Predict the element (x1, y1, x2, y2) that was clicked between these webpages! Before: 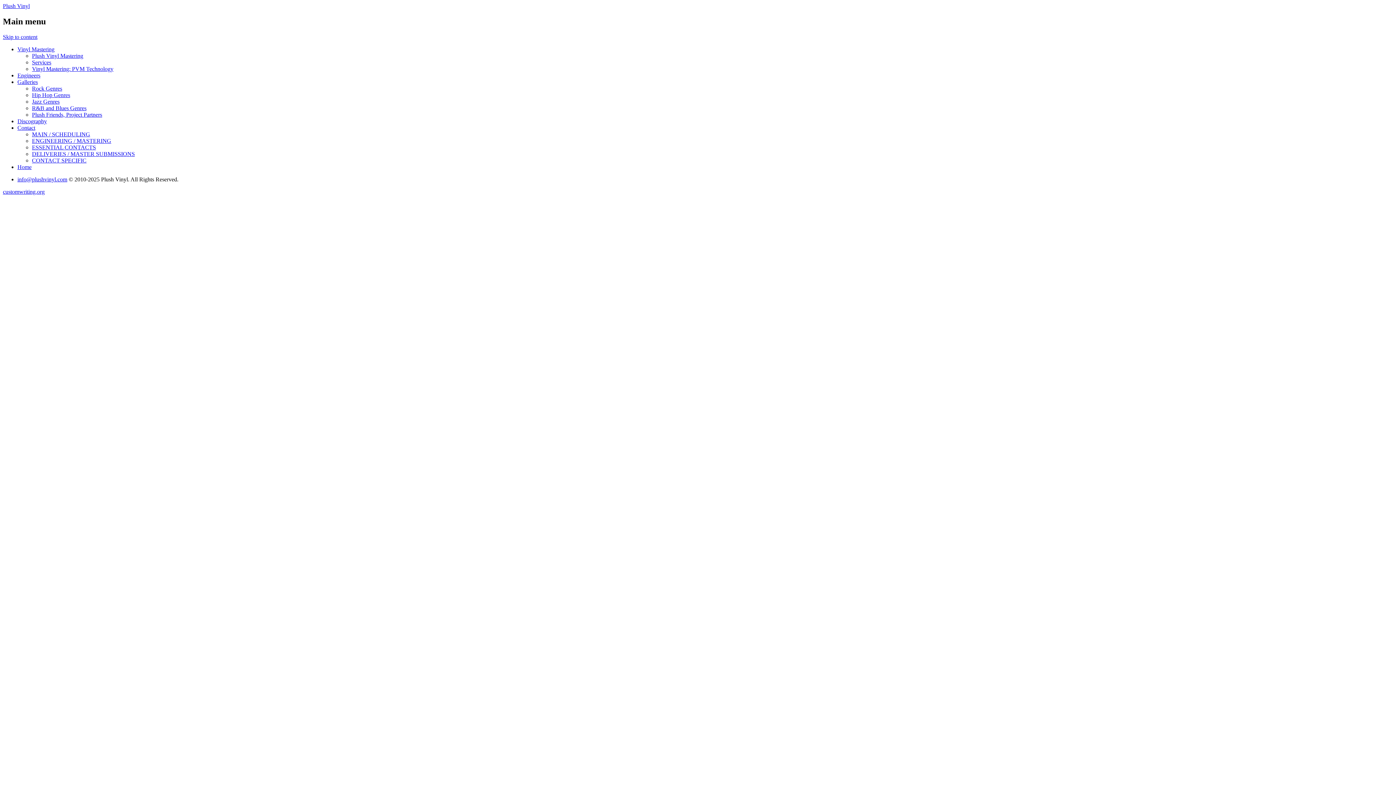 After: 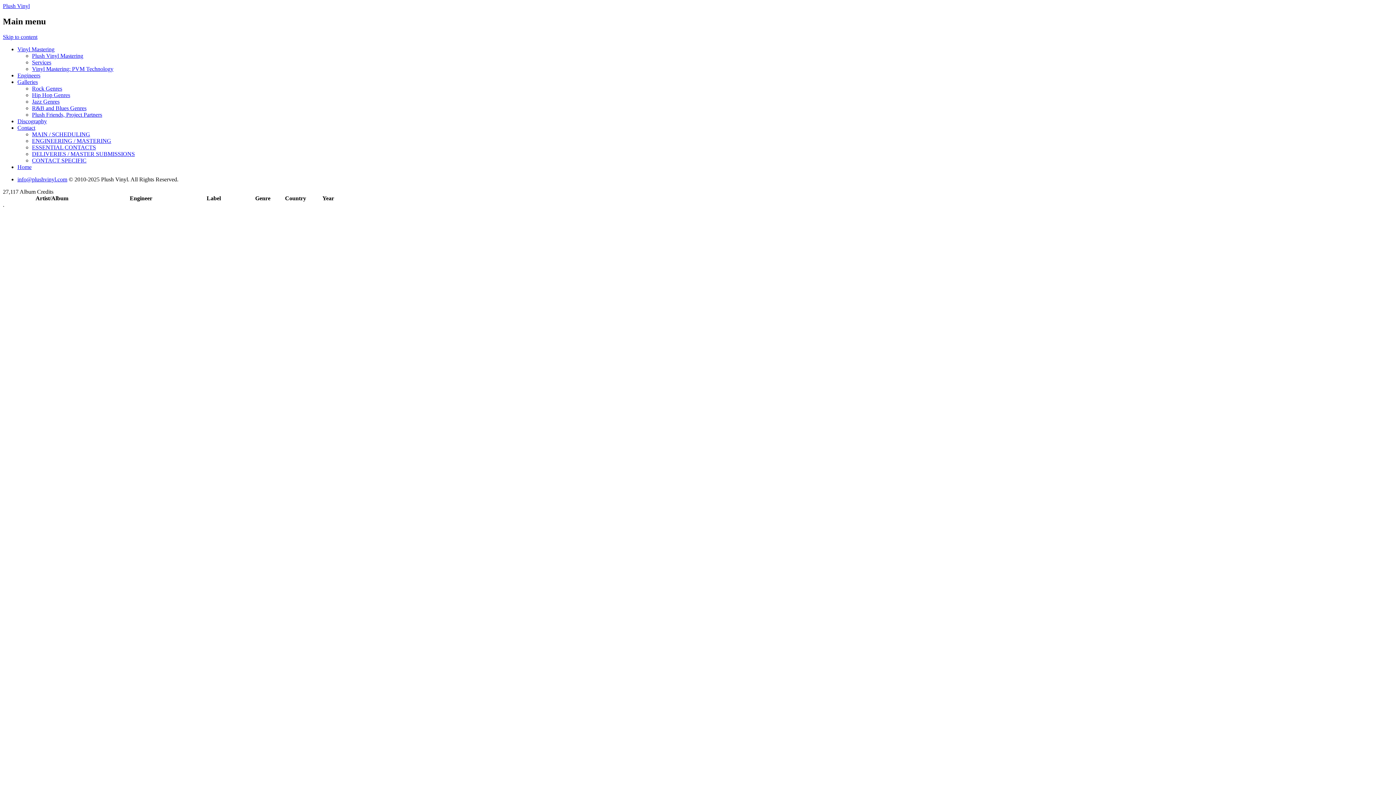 Action: label: Discography bbox: (17, 118, 46, 124)